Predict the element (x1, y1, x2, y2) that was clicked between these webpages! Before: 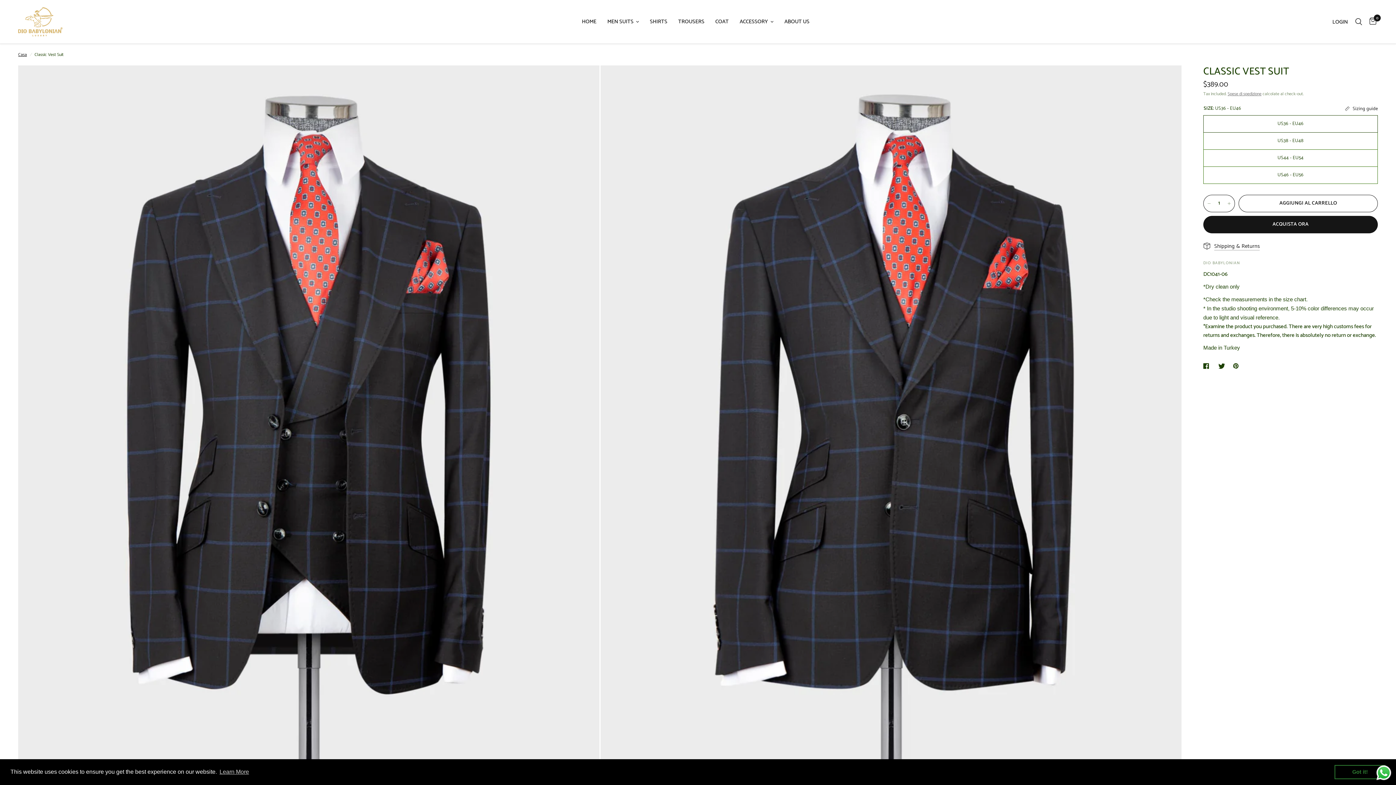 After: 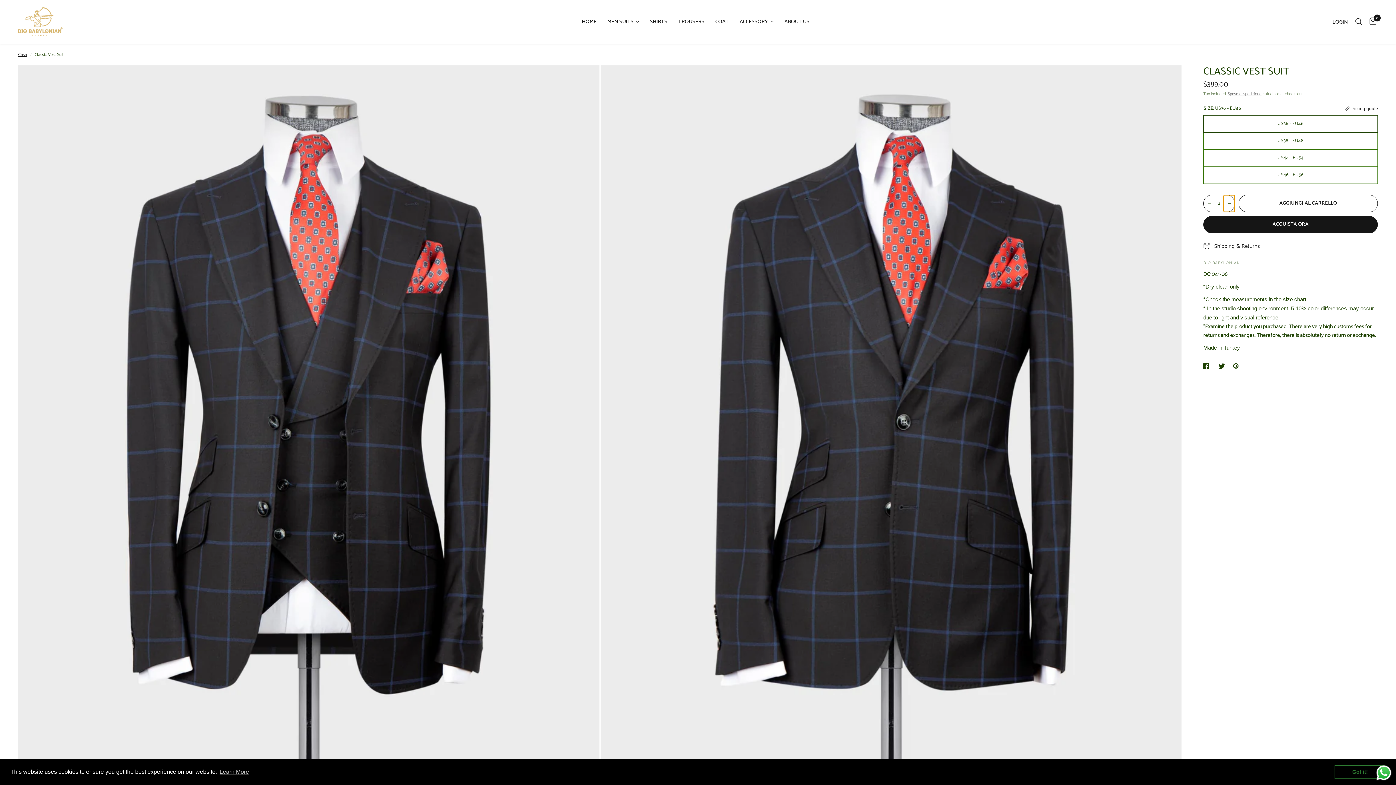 Action: bbox: (1224, 195, 1234, 212) label: Aumenta quantità per Classic Vest Suit